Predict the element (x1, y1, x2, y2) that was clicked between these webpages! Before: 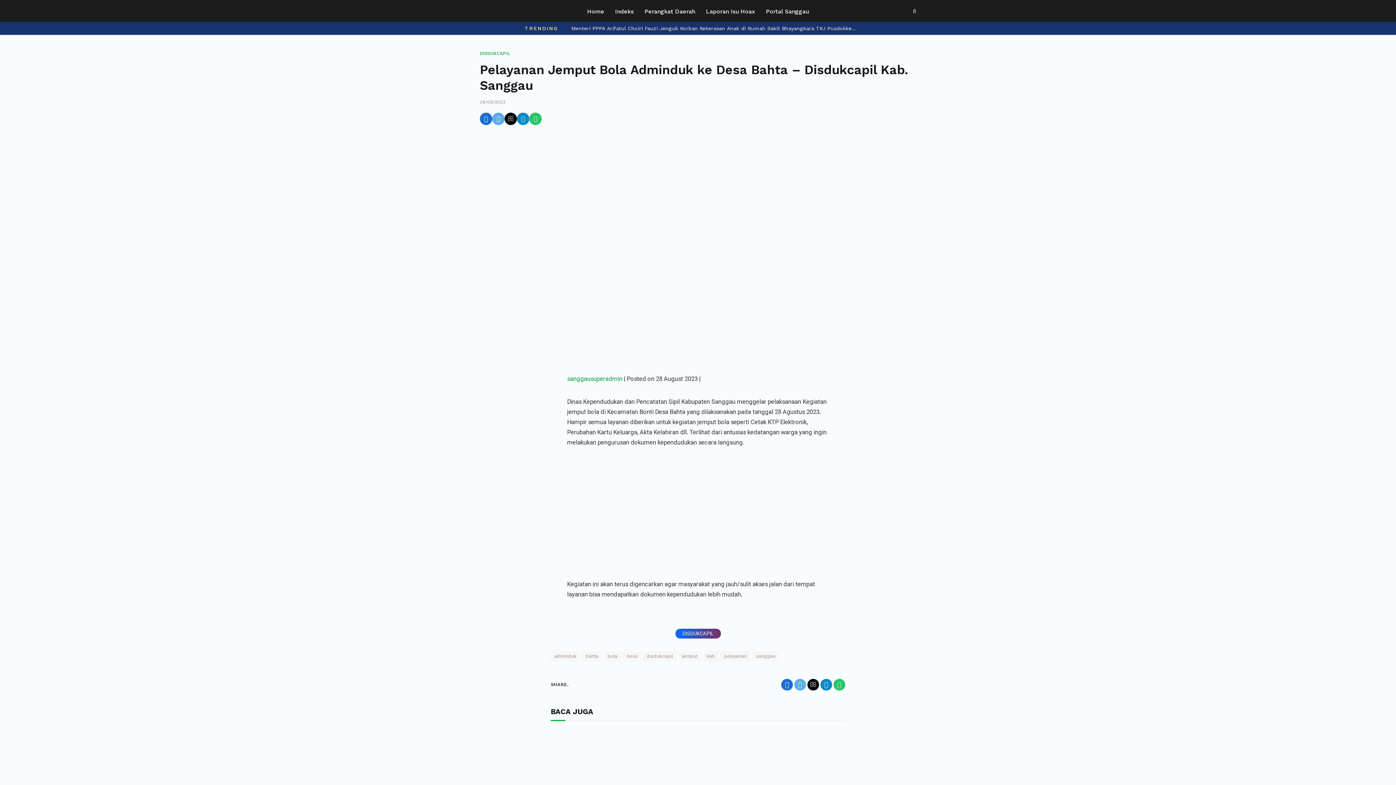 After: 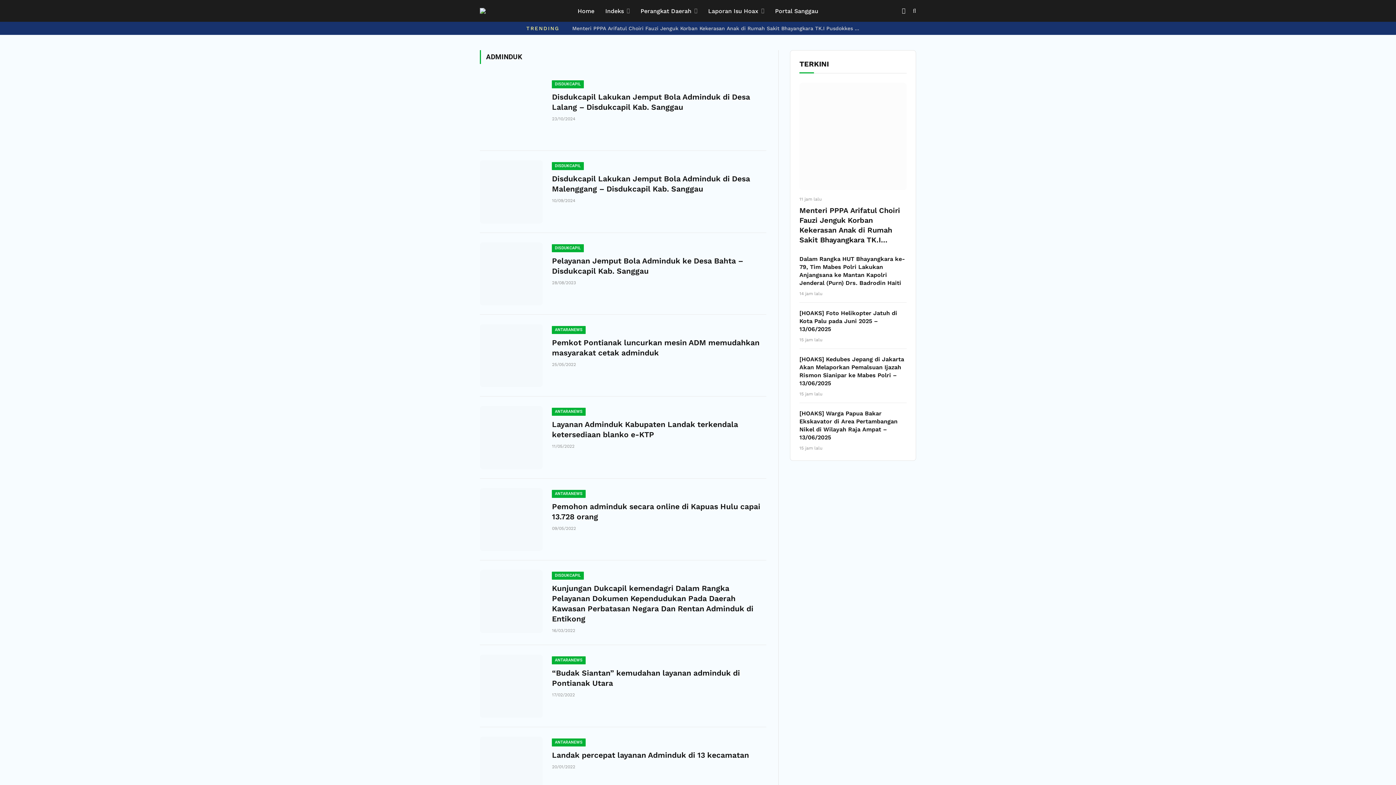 Action: label: adminduk bbox: (550, 651, 580, 661)